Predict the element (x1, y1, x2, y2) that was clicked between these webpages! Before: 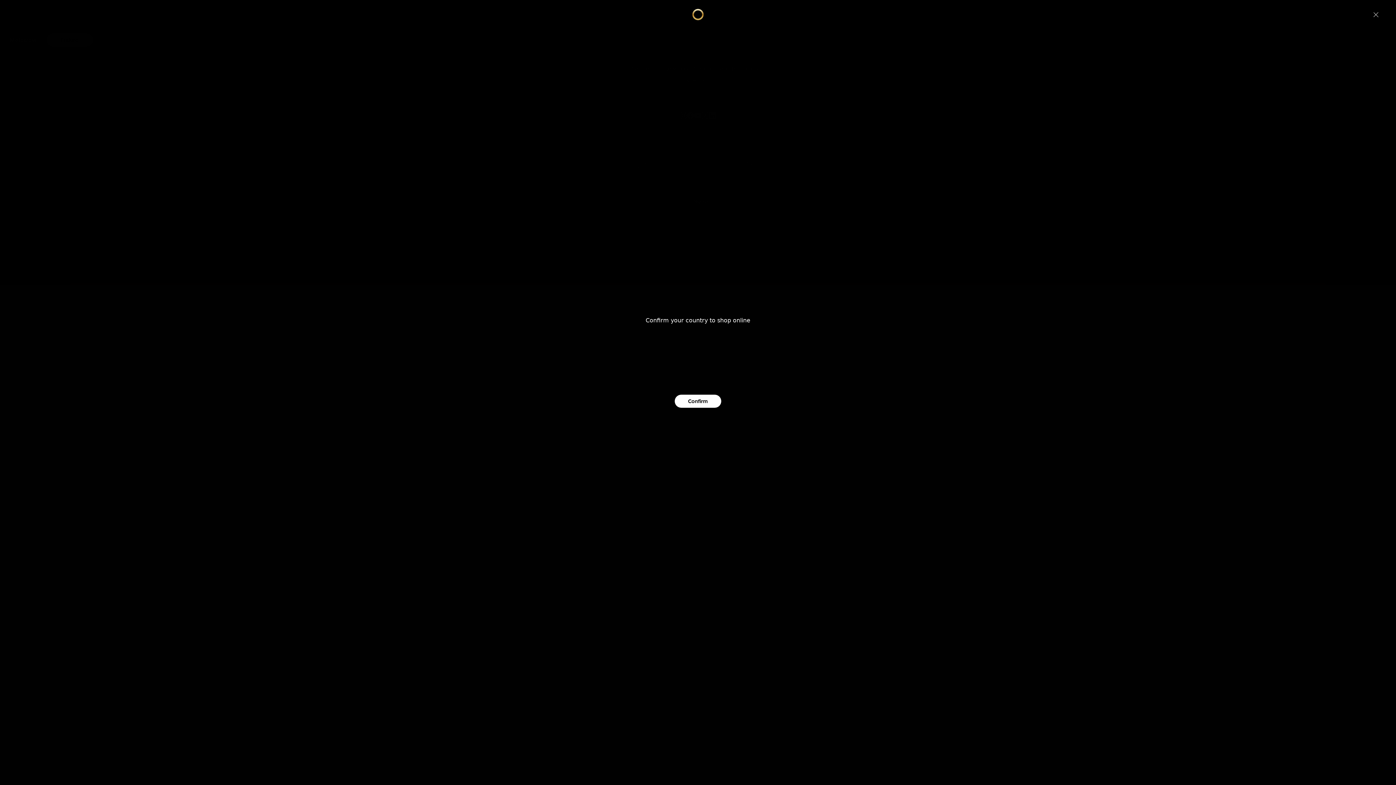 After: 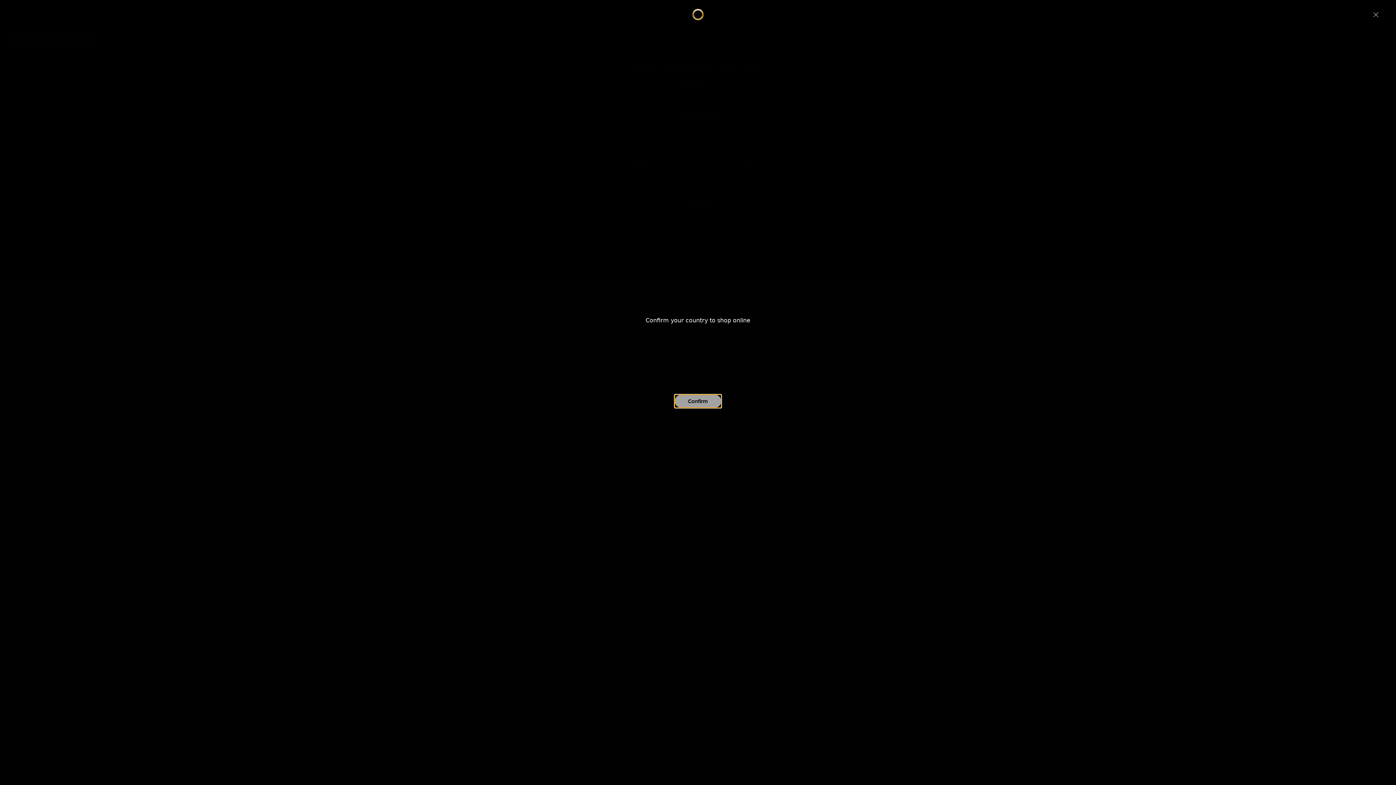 Action: label: Confirm bbox: (674, 394, 721, 408)